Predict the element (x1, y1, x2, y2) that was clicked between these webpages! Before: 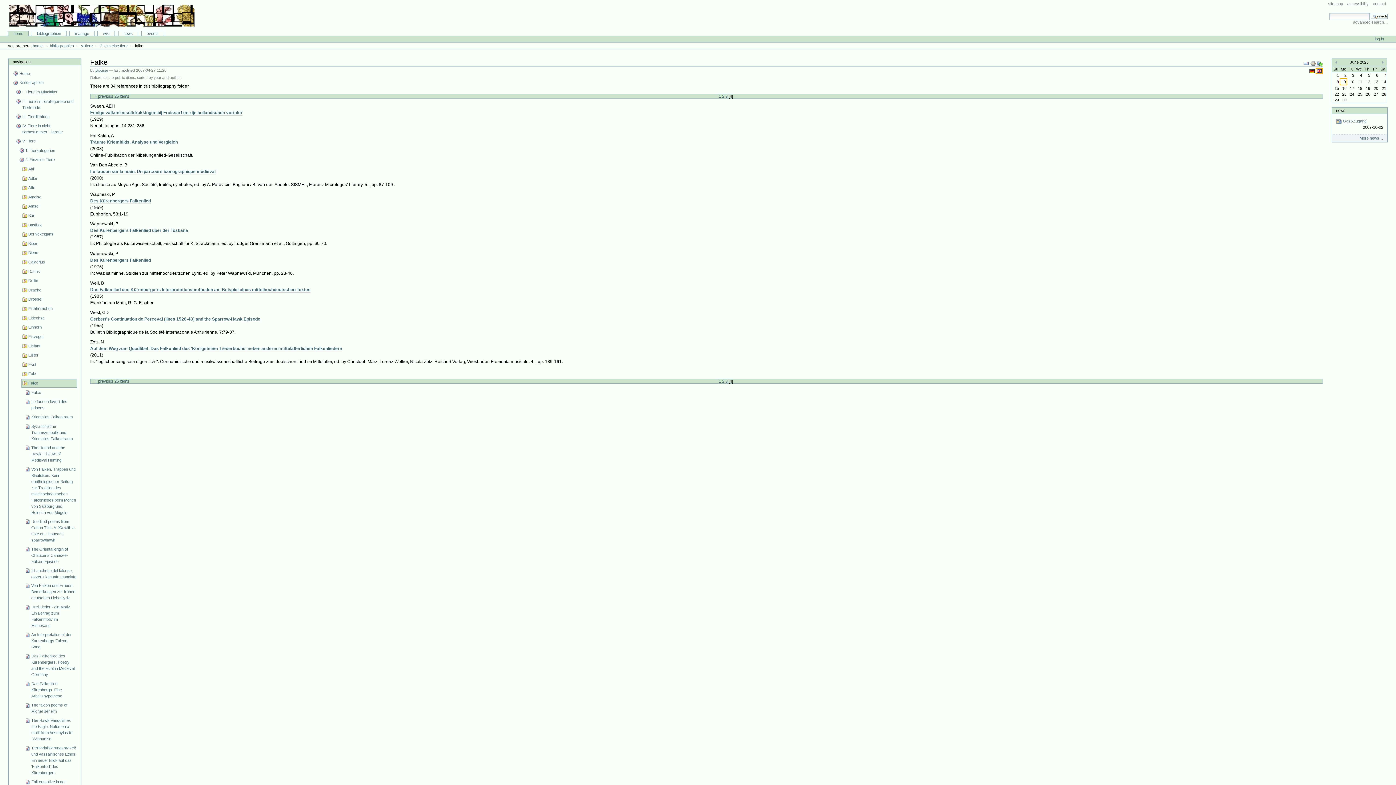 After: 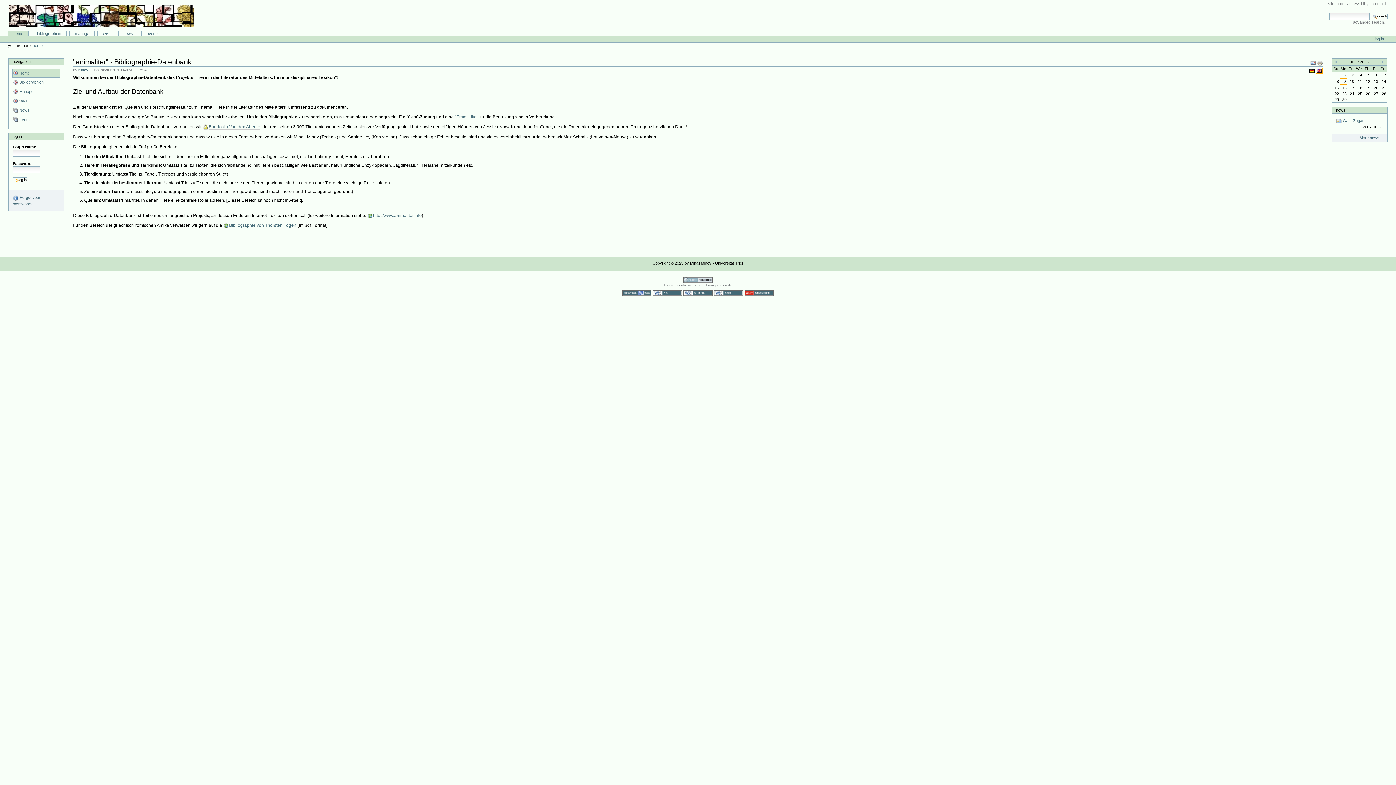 Action: bbox: (9, 4, 194, 26) label: Bibliographie-Portal